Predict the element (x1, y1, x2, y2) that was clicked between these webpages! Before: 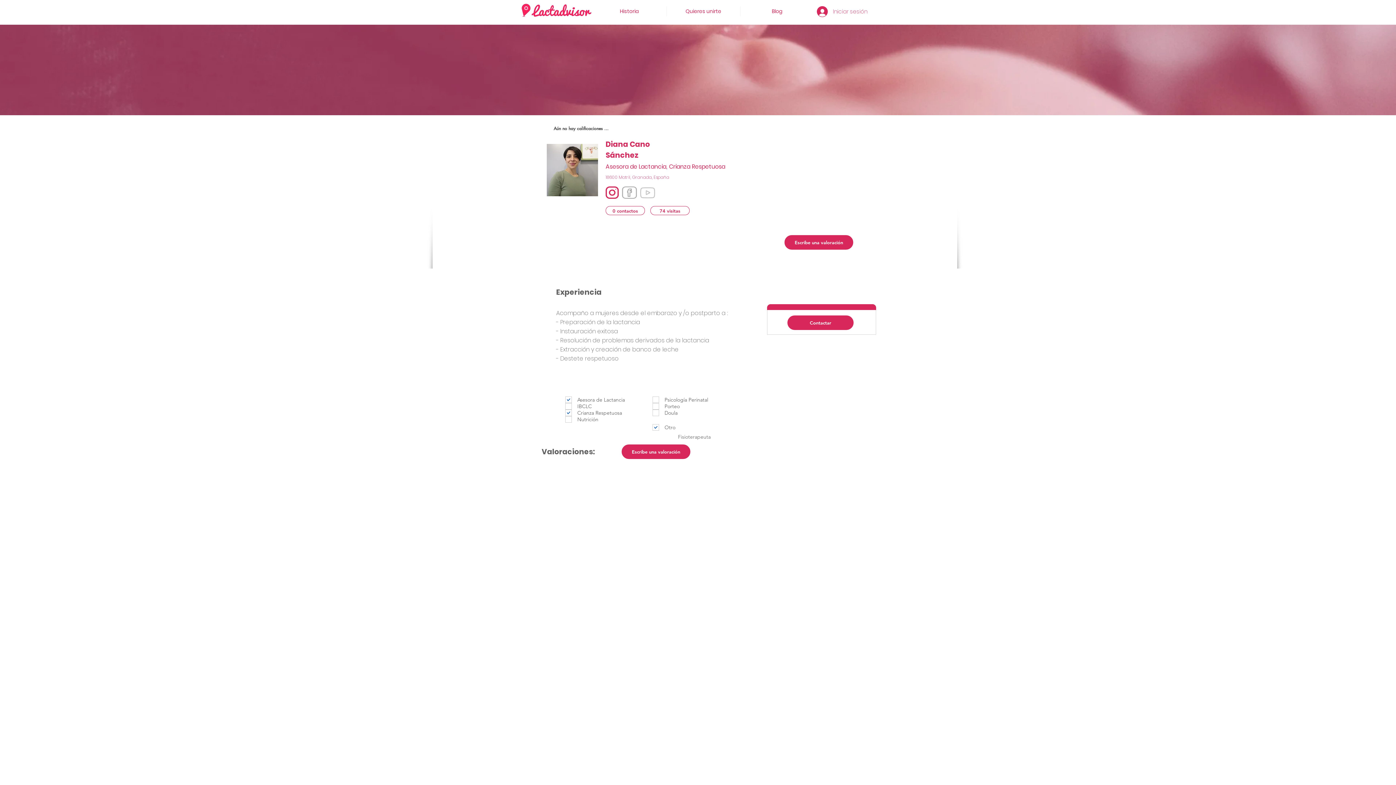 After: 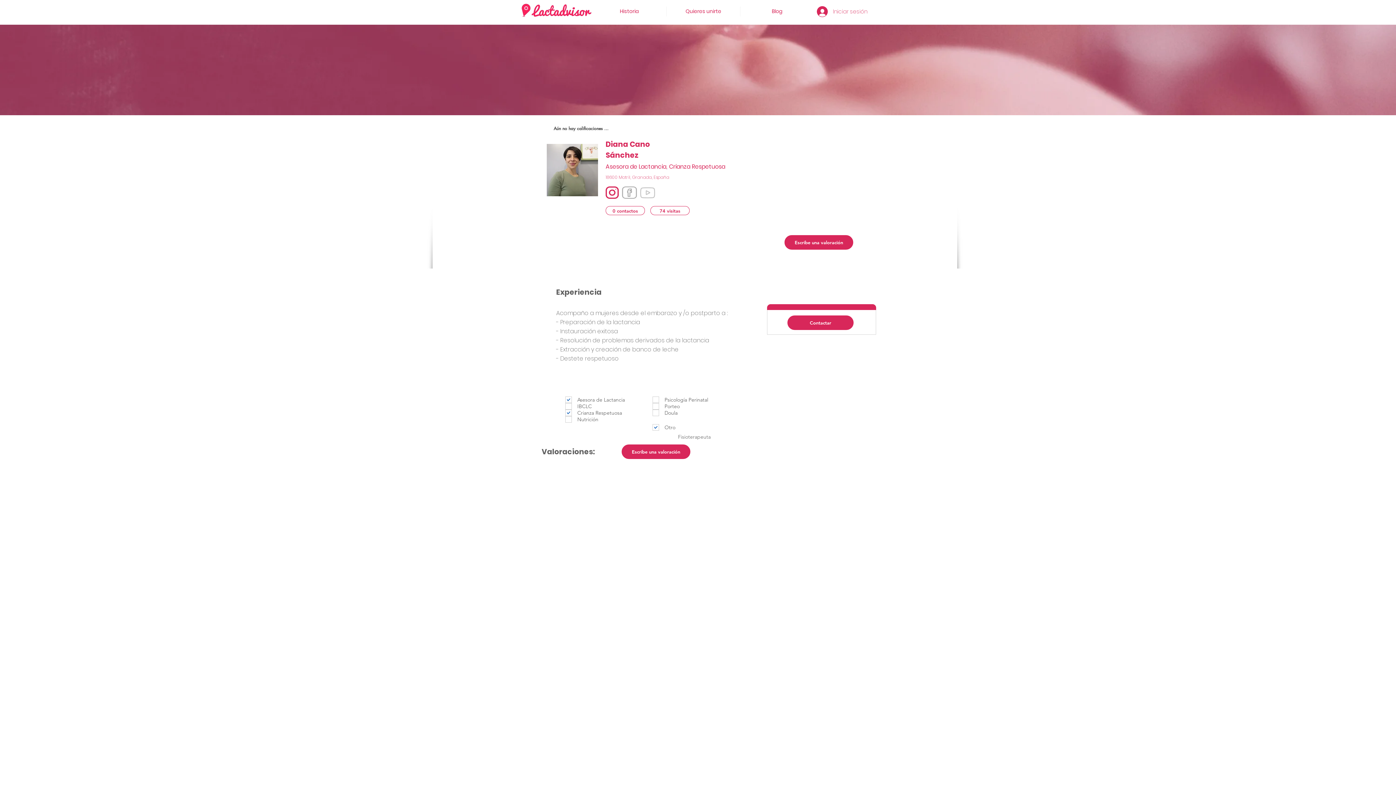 Action: bbox: (605, 186, 618, 198)